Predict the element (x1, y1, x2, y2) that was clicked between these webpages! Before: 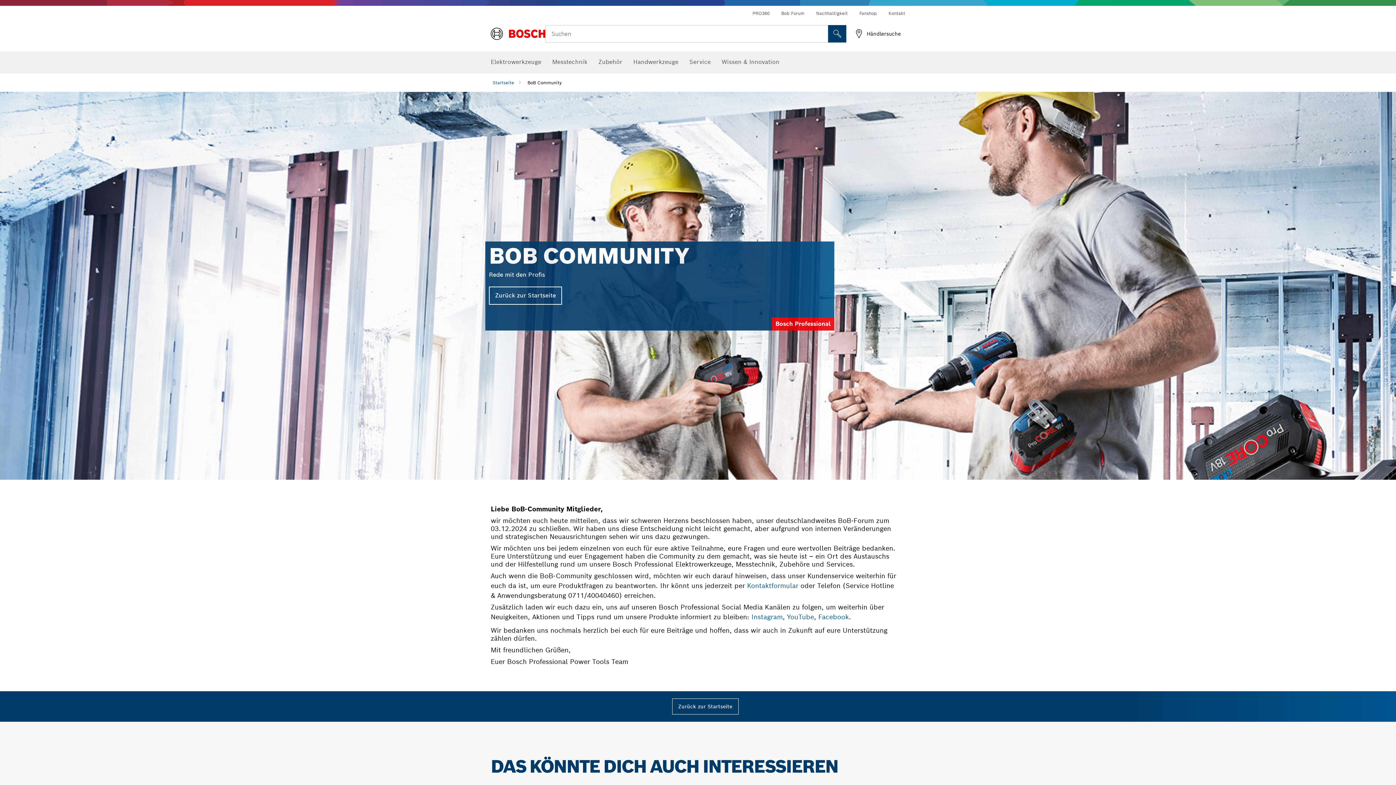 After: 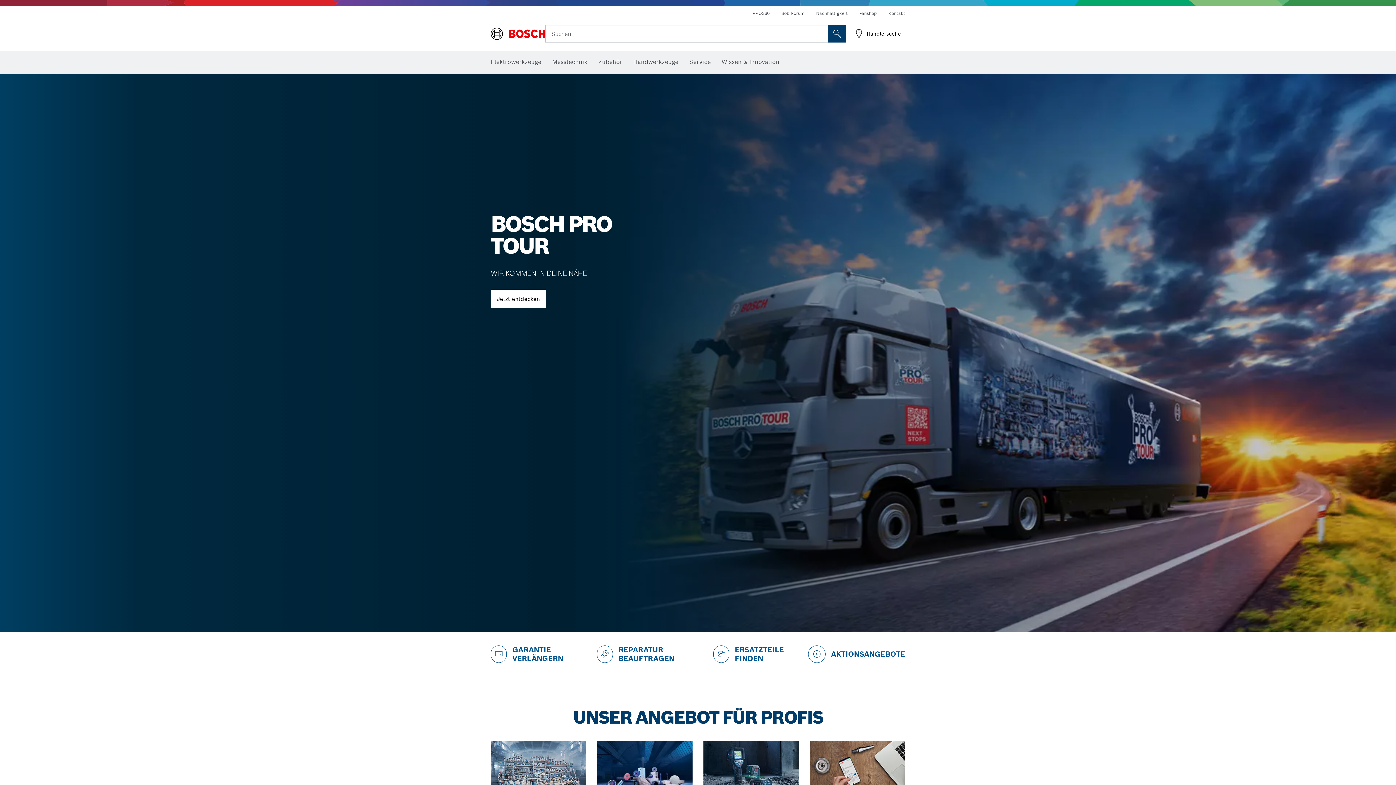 Action: bbox: (672, 698, 738, 714) label: Zurück zur Startseite